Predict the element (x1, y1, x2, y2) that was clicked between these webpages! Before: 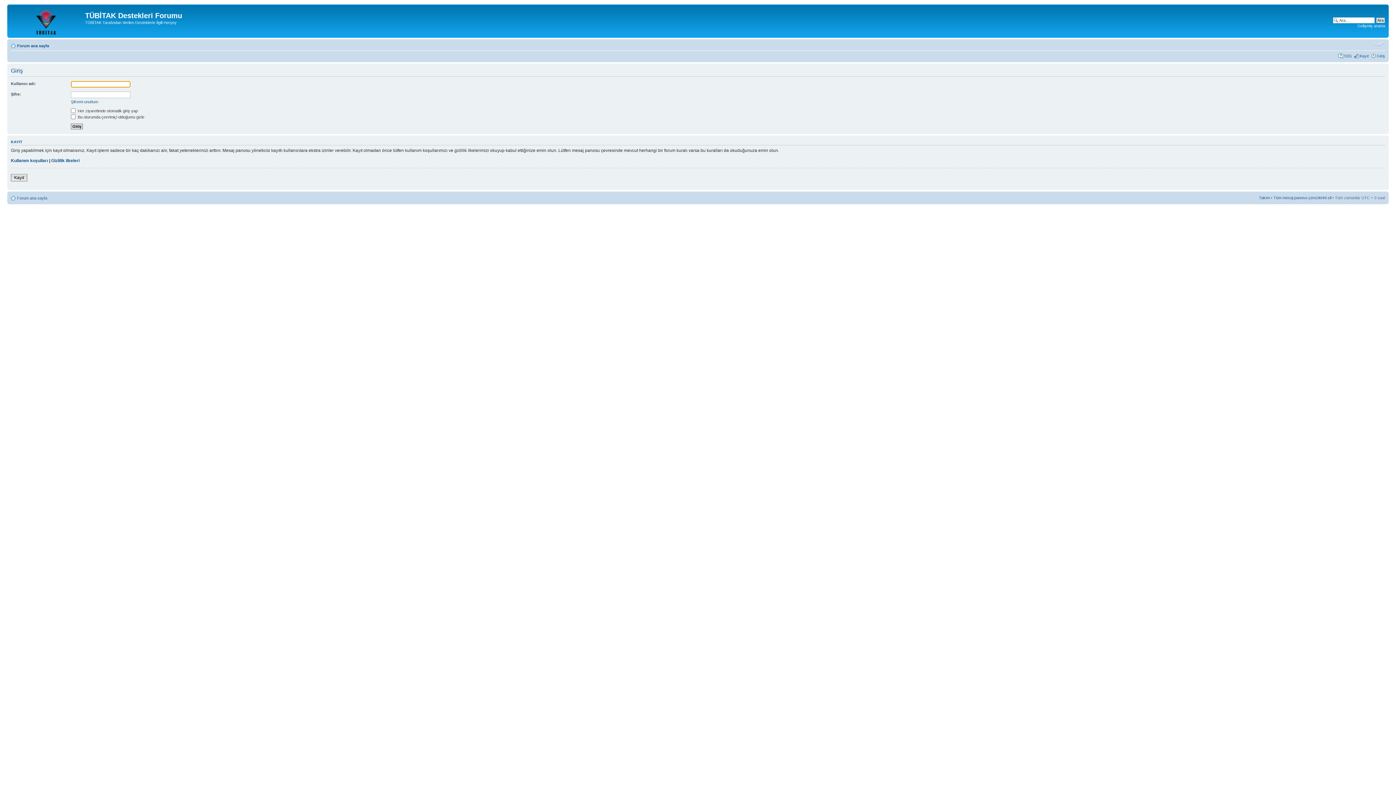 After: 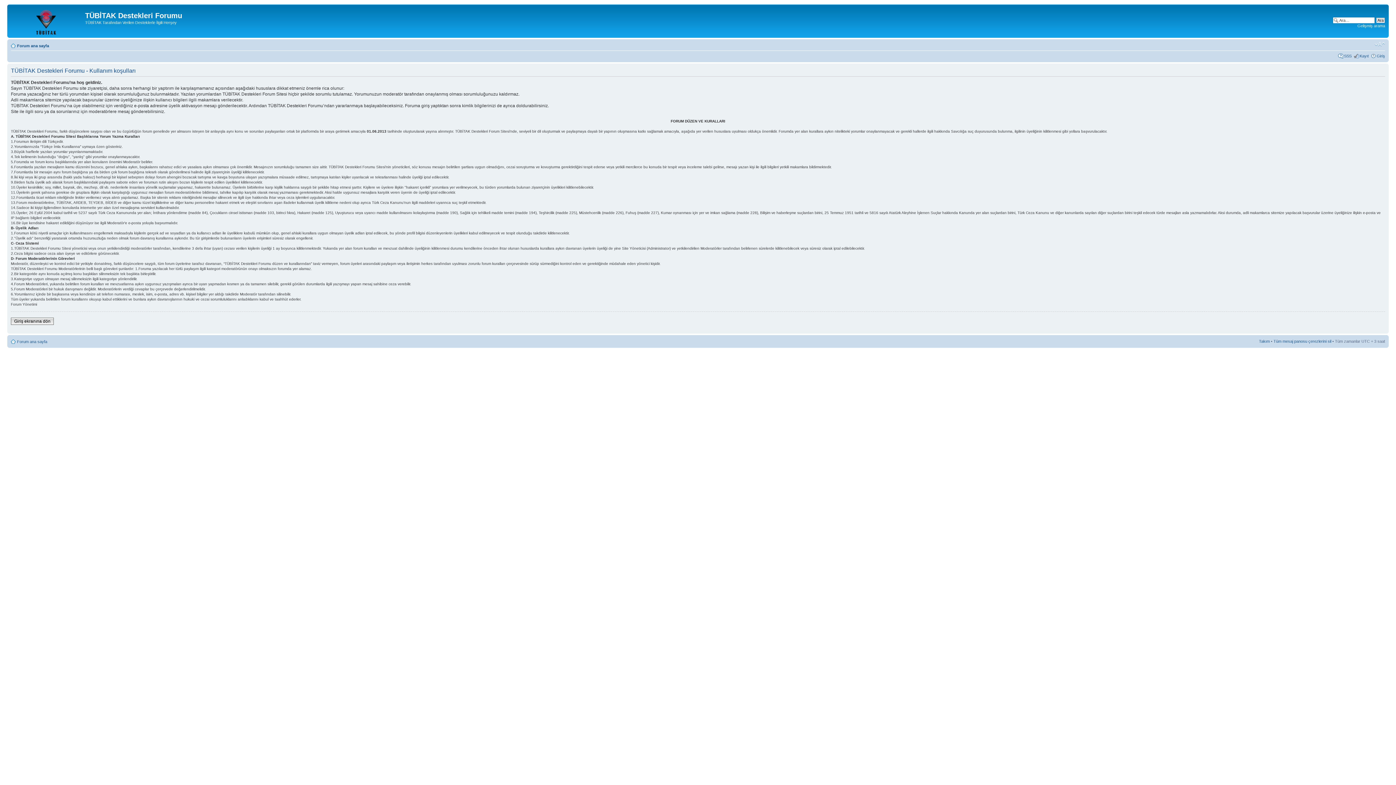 Action: label: Kullanım koşulları bbox: (10, 158, 48, 163)